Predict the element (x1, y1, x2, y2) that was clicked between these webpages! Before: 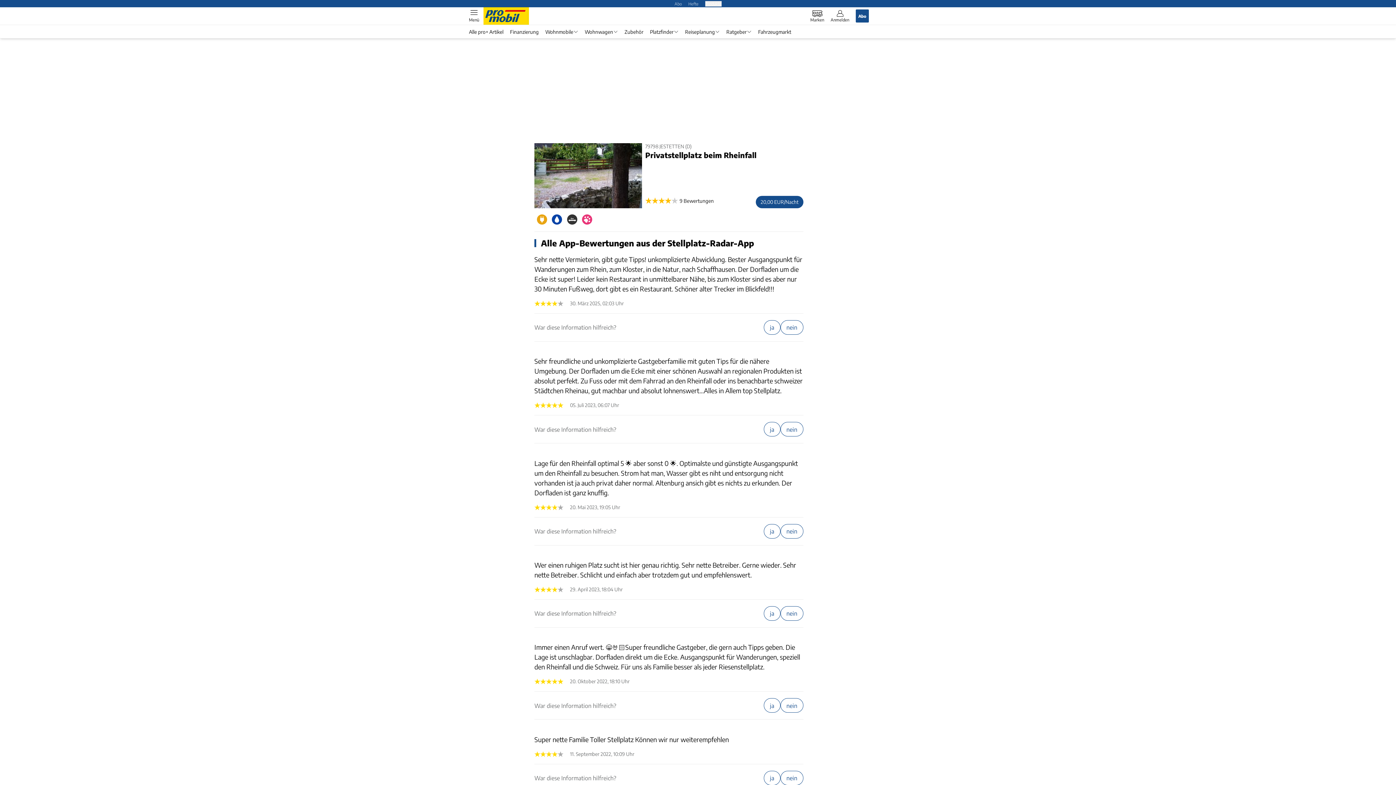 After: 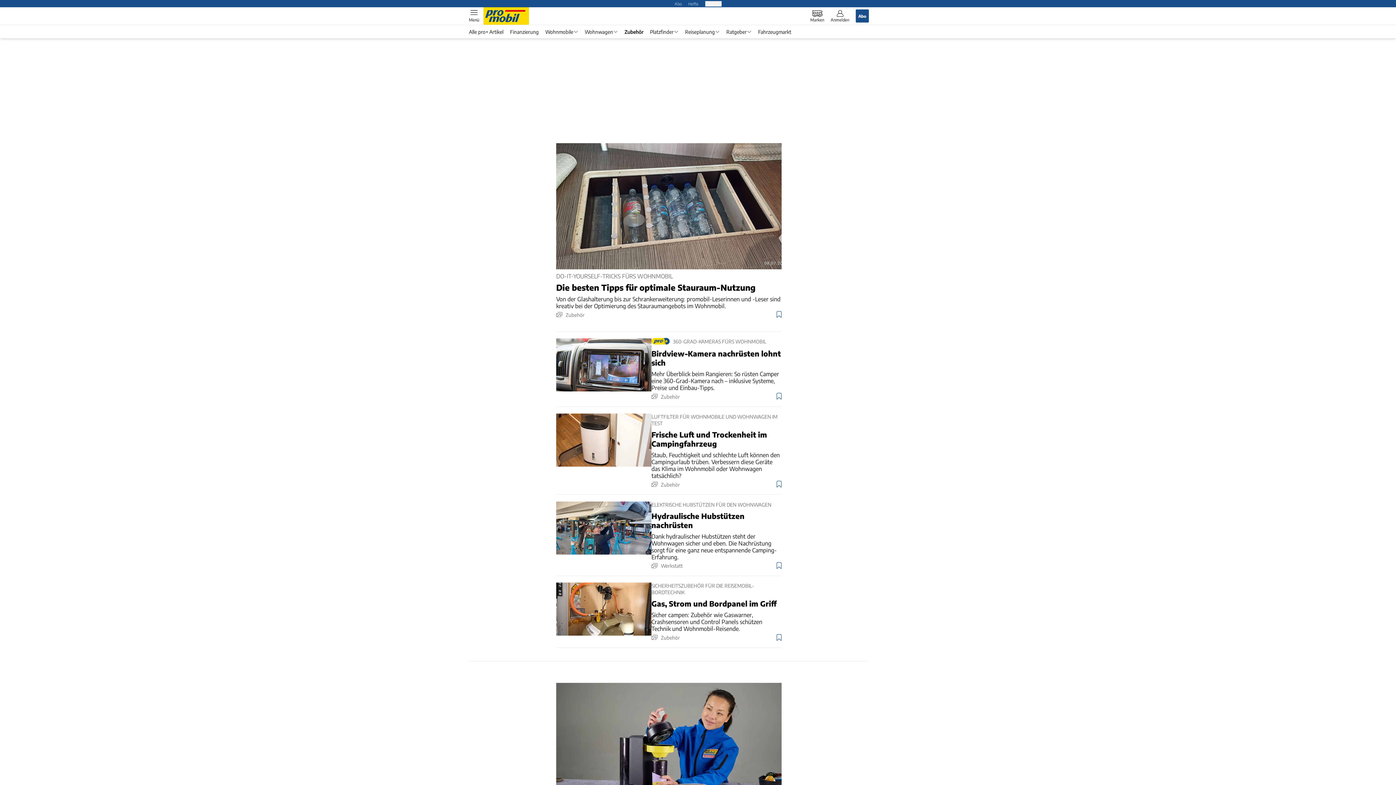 Action: label: Zubehör bbox: (621, 28, 646, 35)